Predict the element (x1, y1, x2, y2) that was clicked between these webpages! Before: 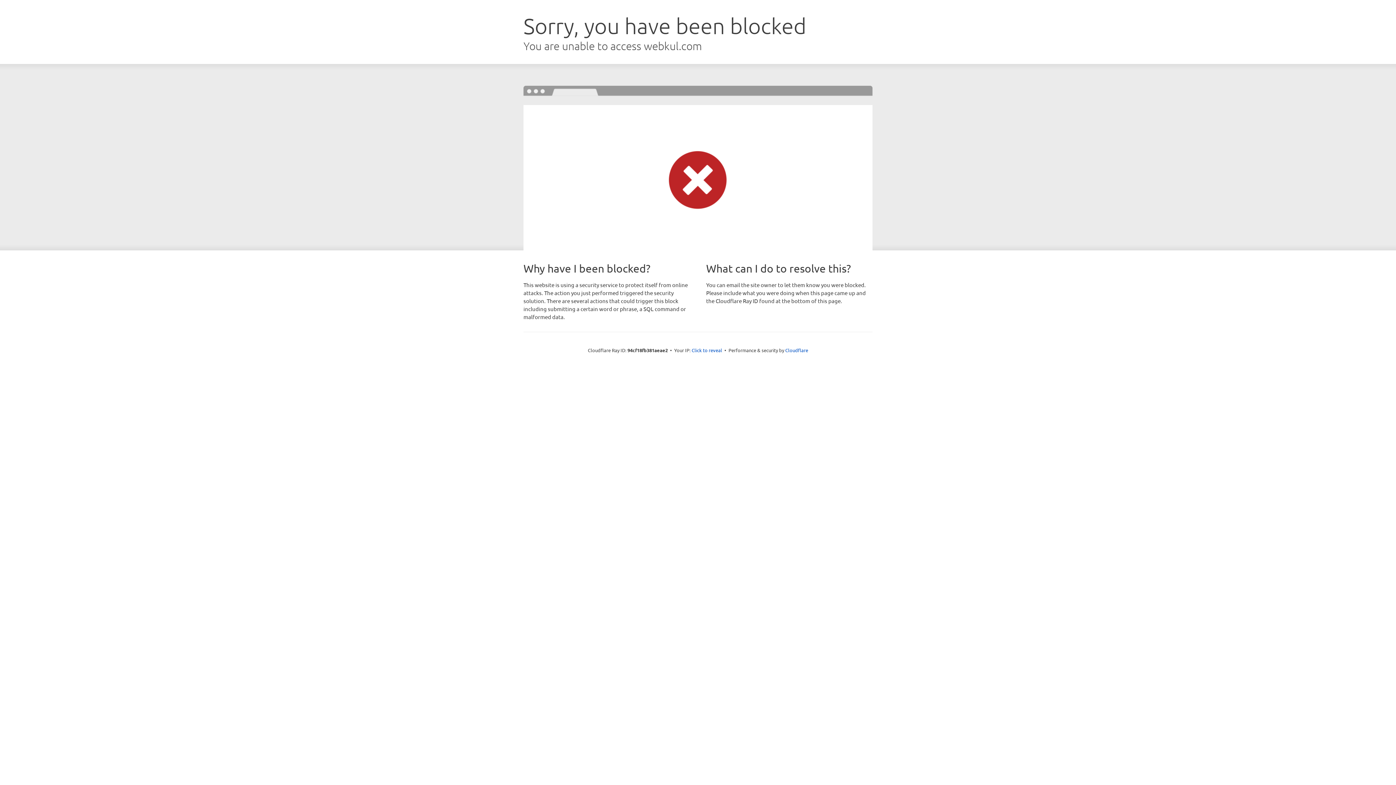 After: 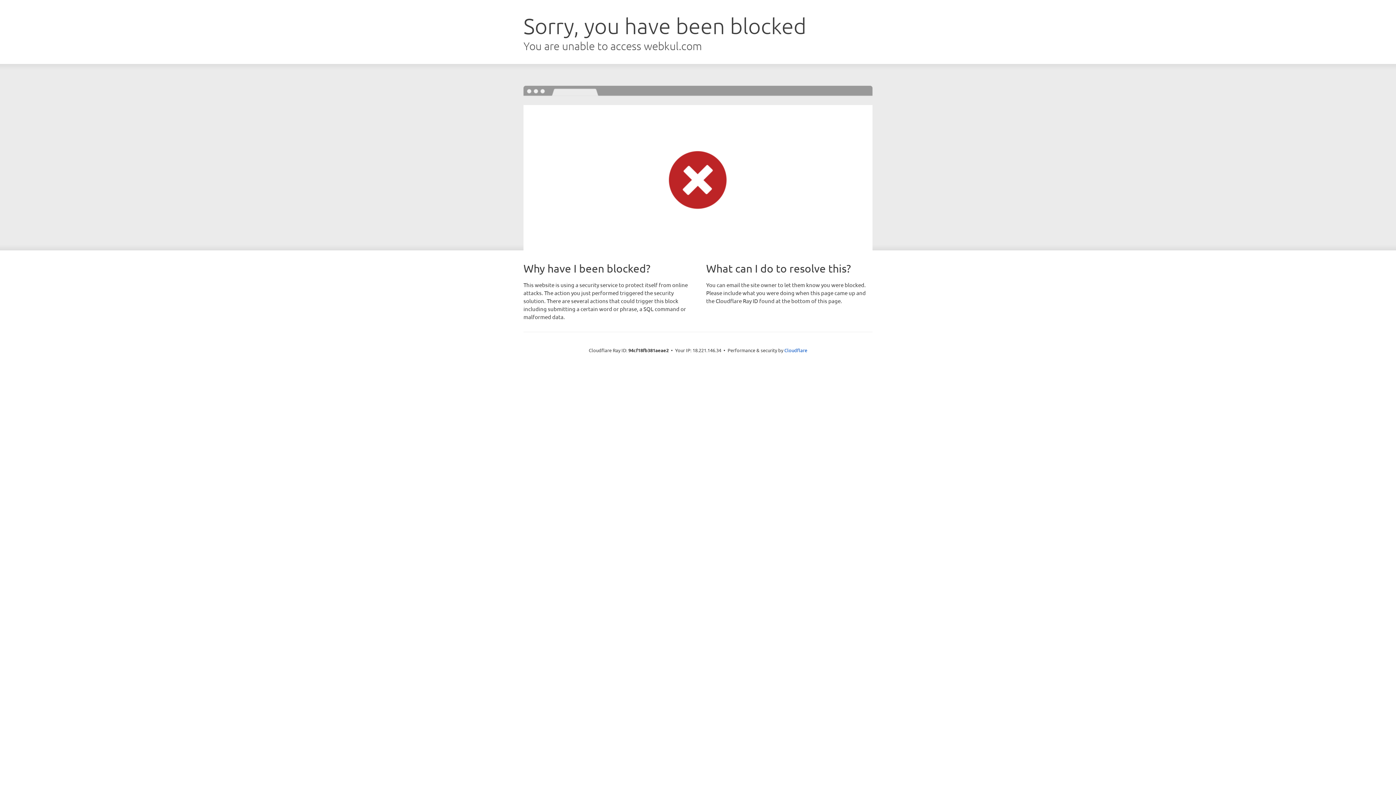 Action: label: Click to reveal bbox: (691, 346, 722, 353)